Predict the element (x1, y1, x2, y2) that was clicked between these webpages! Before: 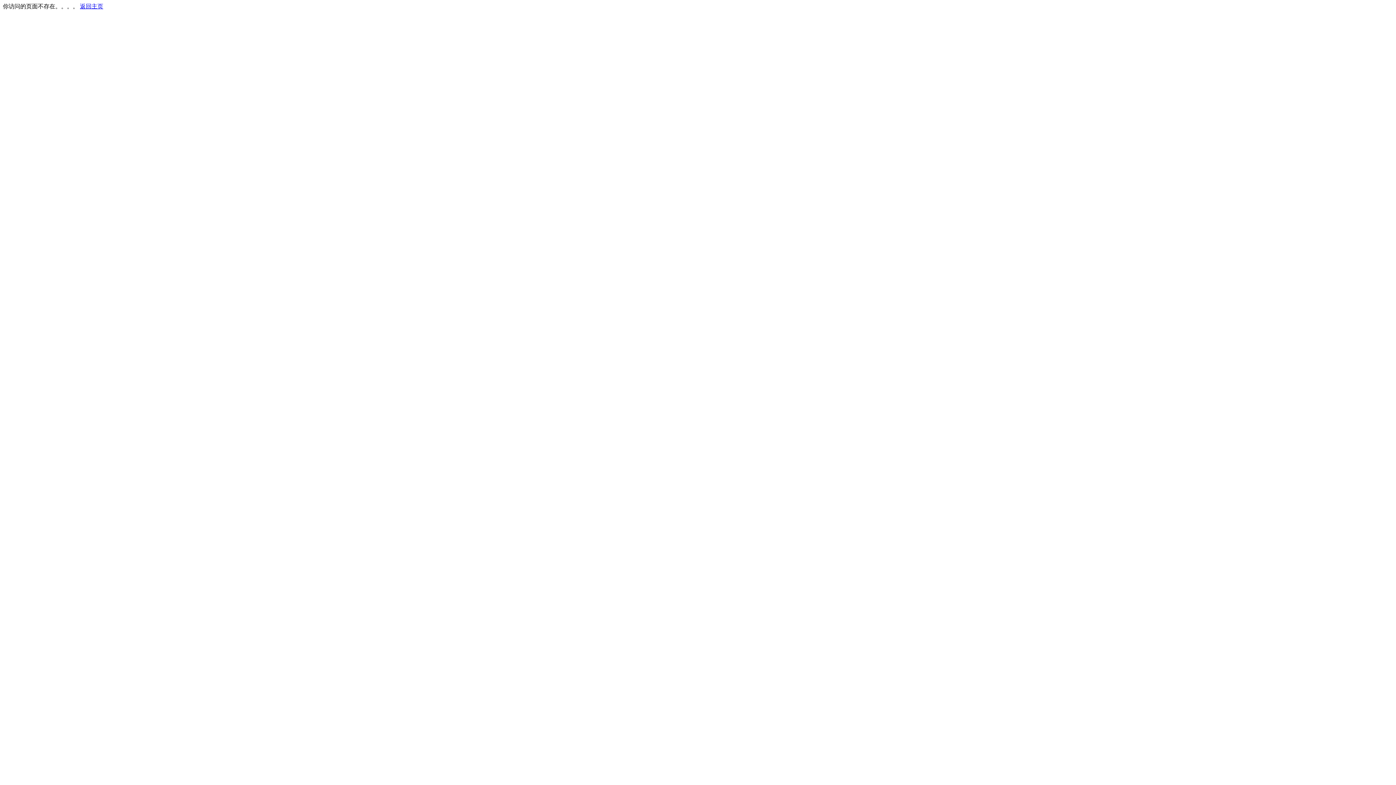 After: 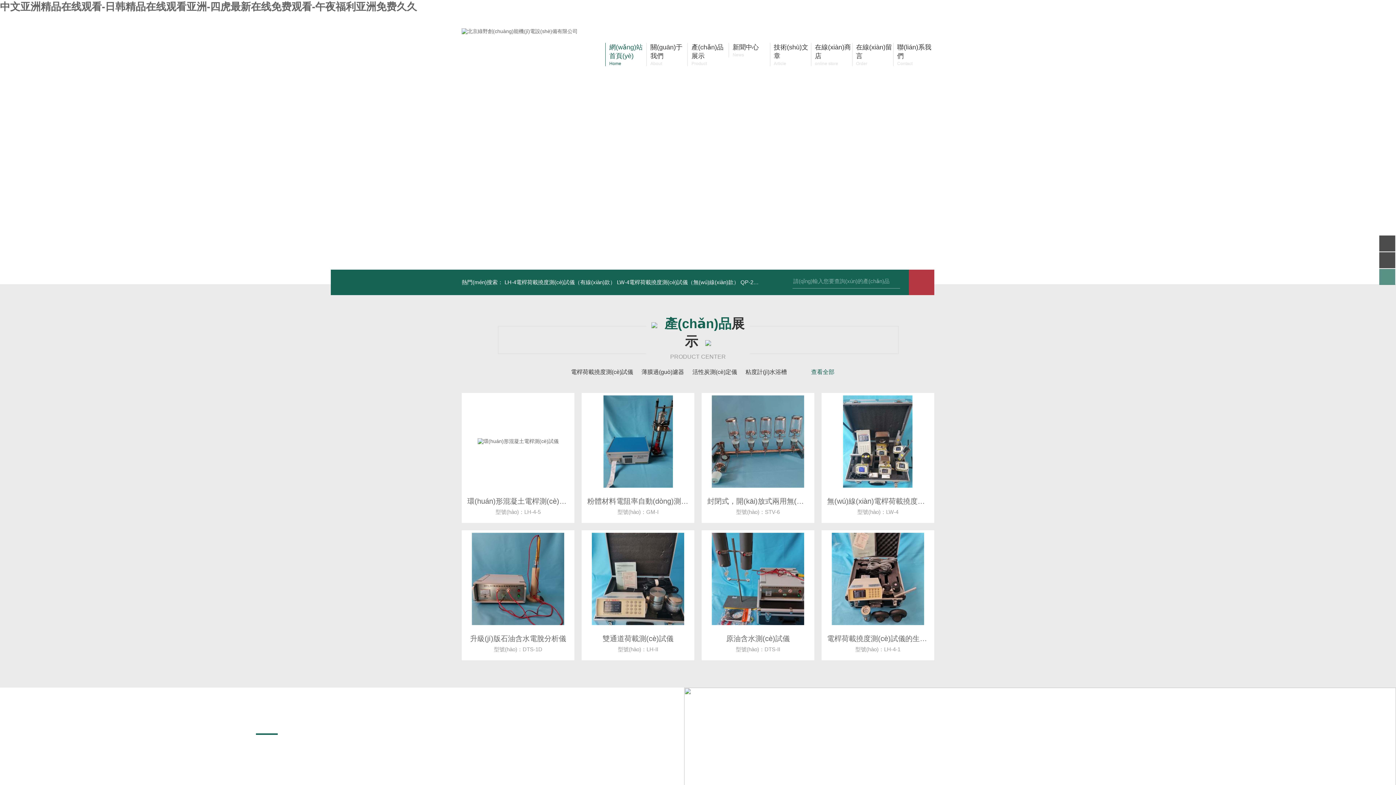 Action: bbox: (80, 3, 103, 9) label: 返回主页